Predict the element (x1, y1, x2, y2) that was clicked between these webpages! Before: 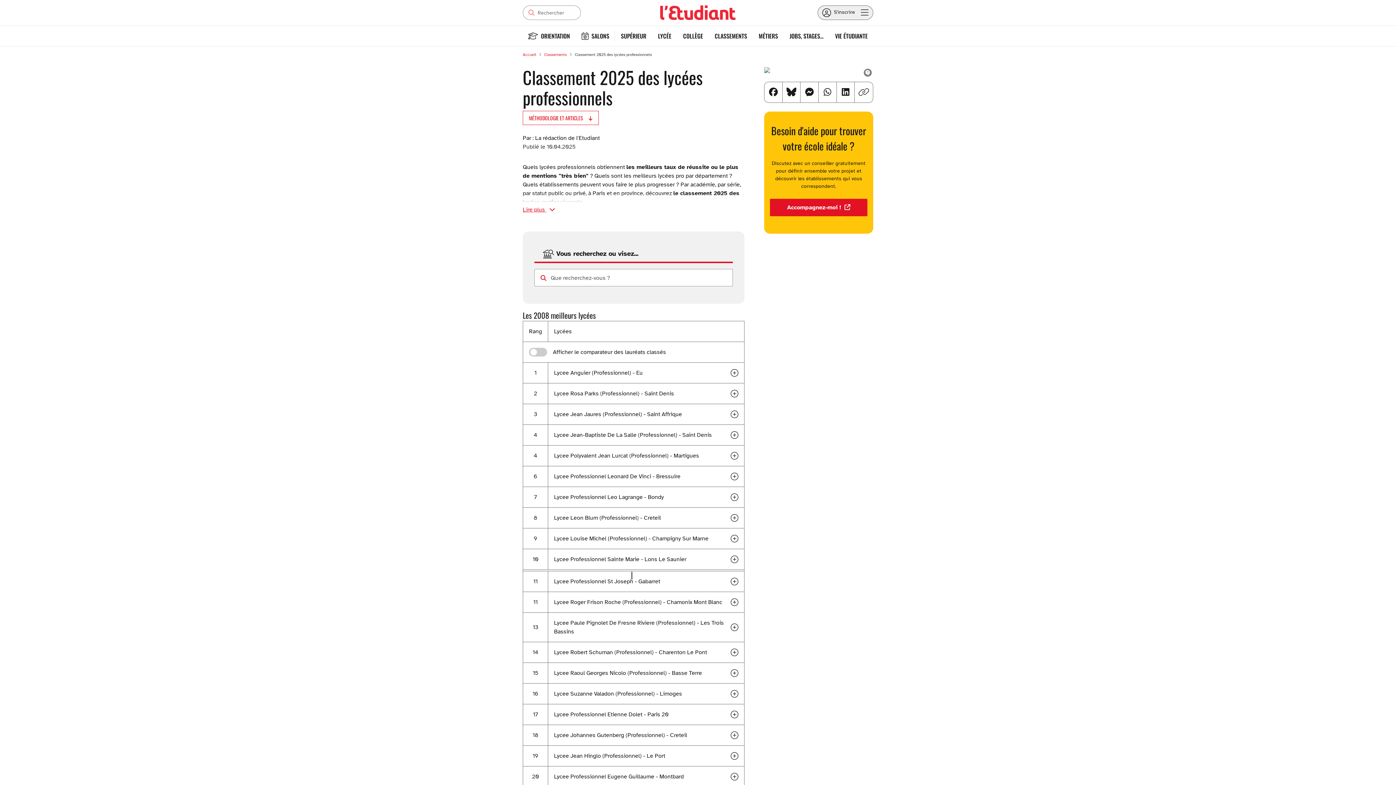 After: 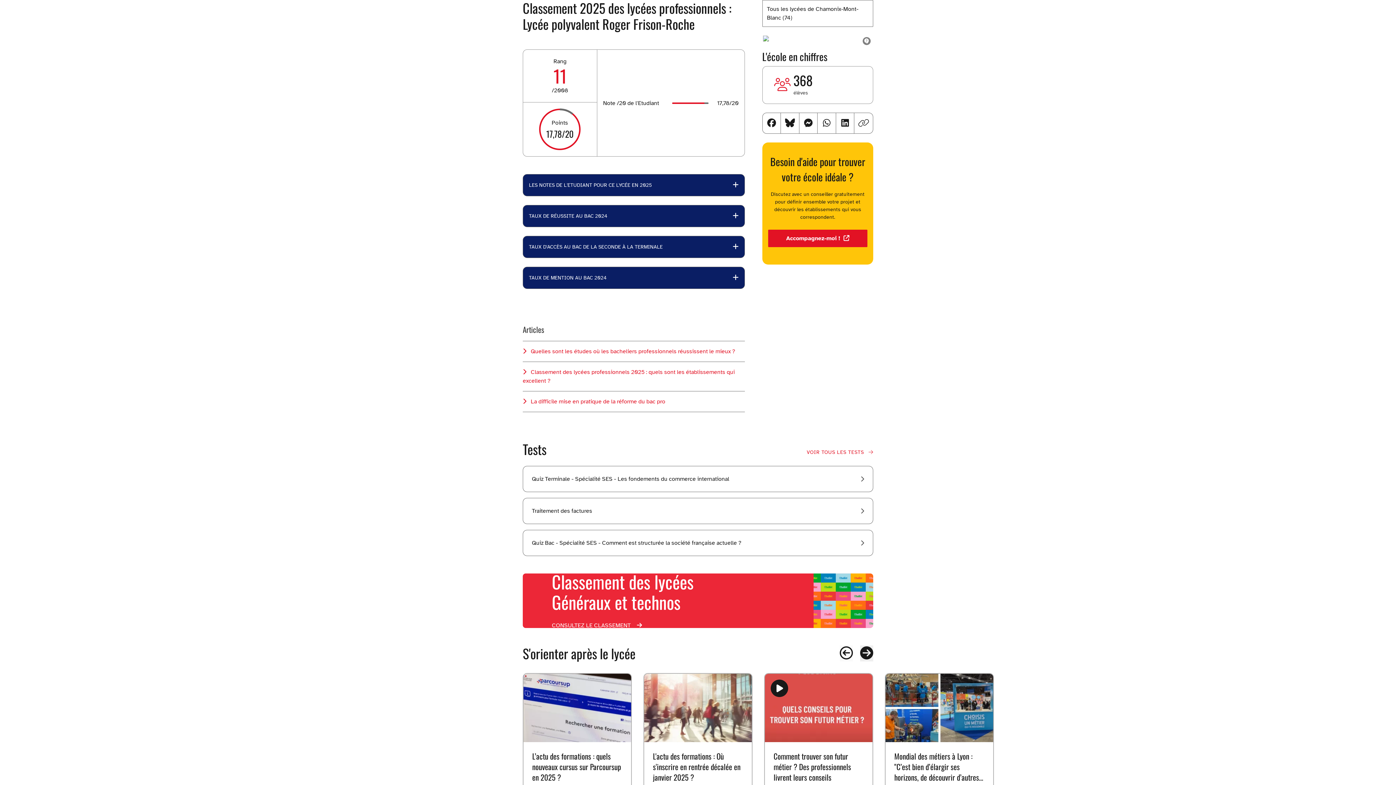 Action: bbox: (554, 598, 722, 606) label: Lycee Roger Frison Roche (Professionnel) - Chamonix Mont Blanc